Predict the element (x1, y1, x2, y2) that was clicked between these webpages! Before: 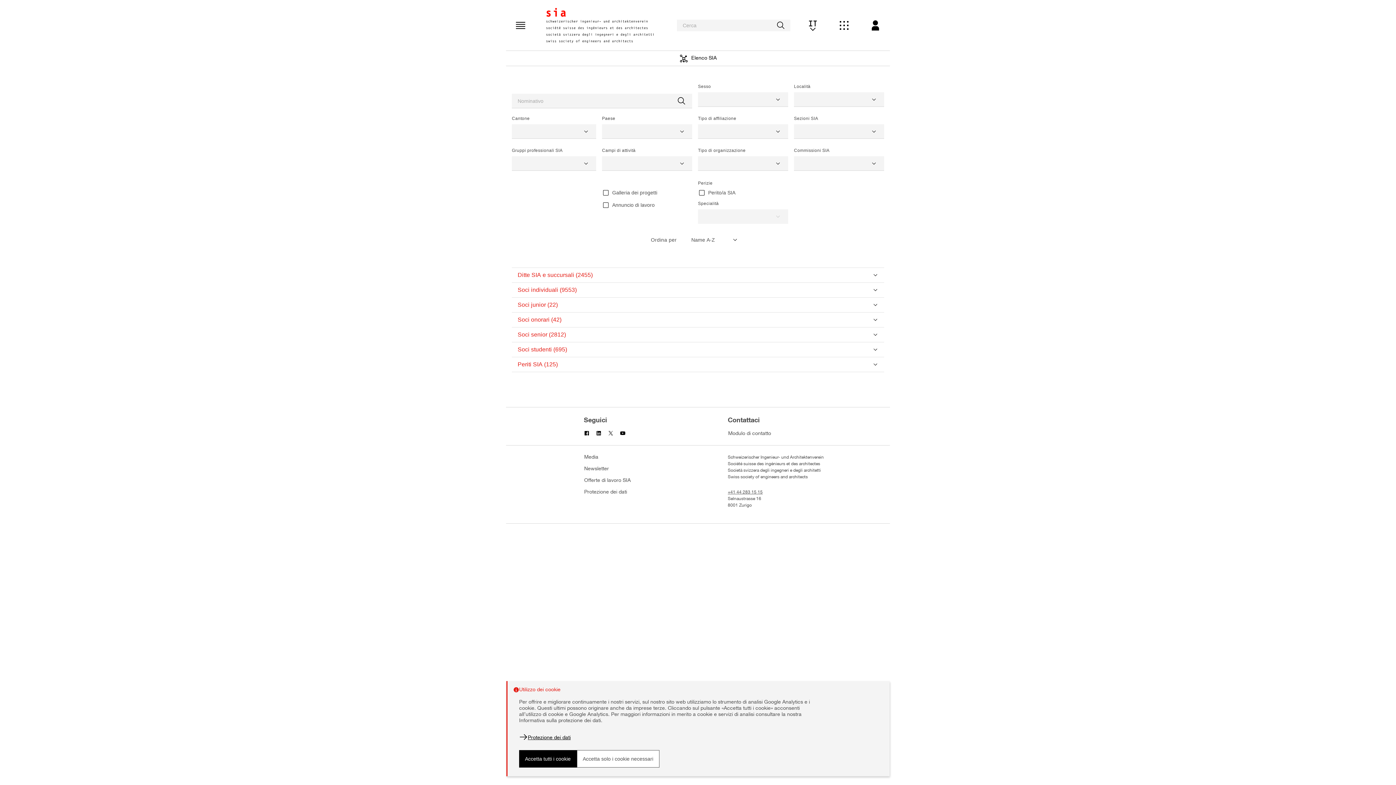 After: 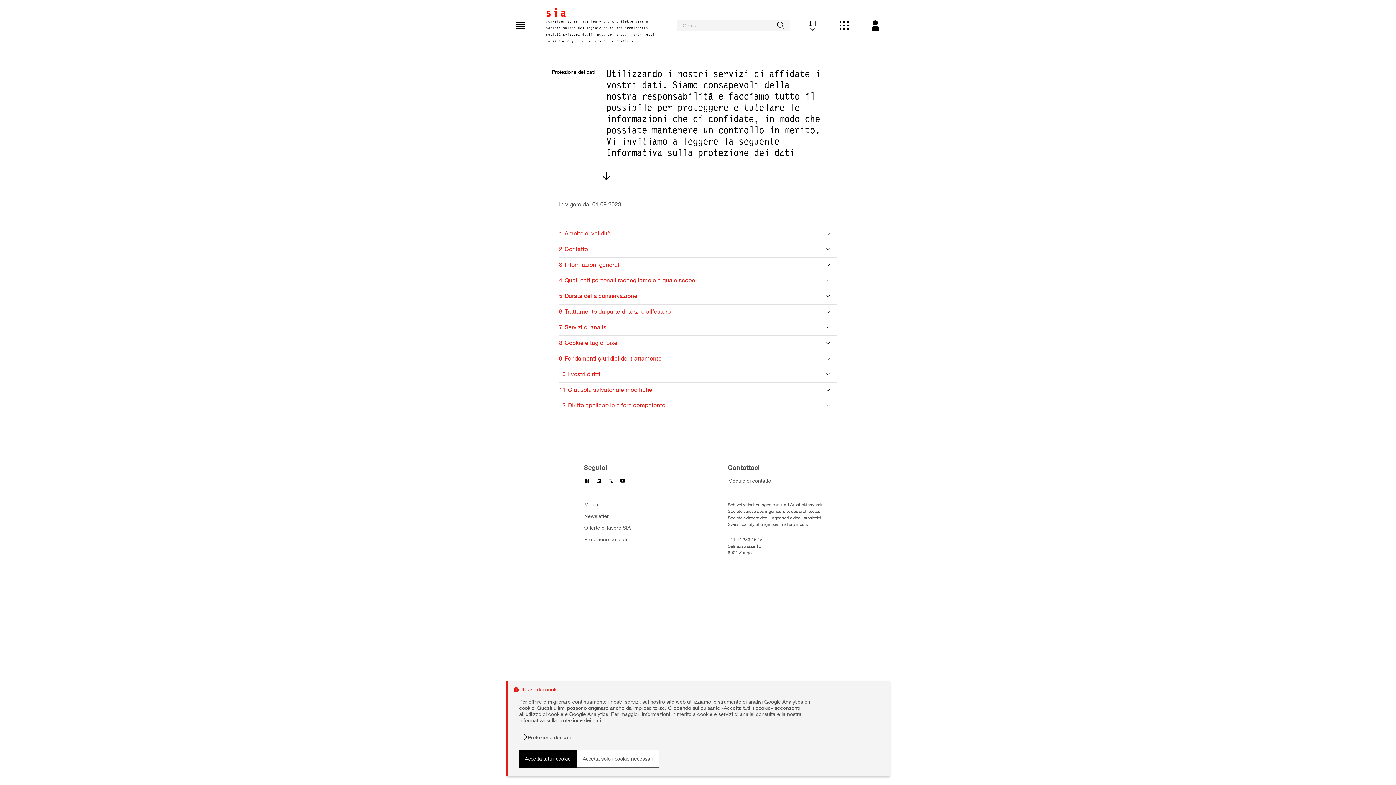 Action: label: Protezione dei dati bbox: (519, 733, 804, 741)